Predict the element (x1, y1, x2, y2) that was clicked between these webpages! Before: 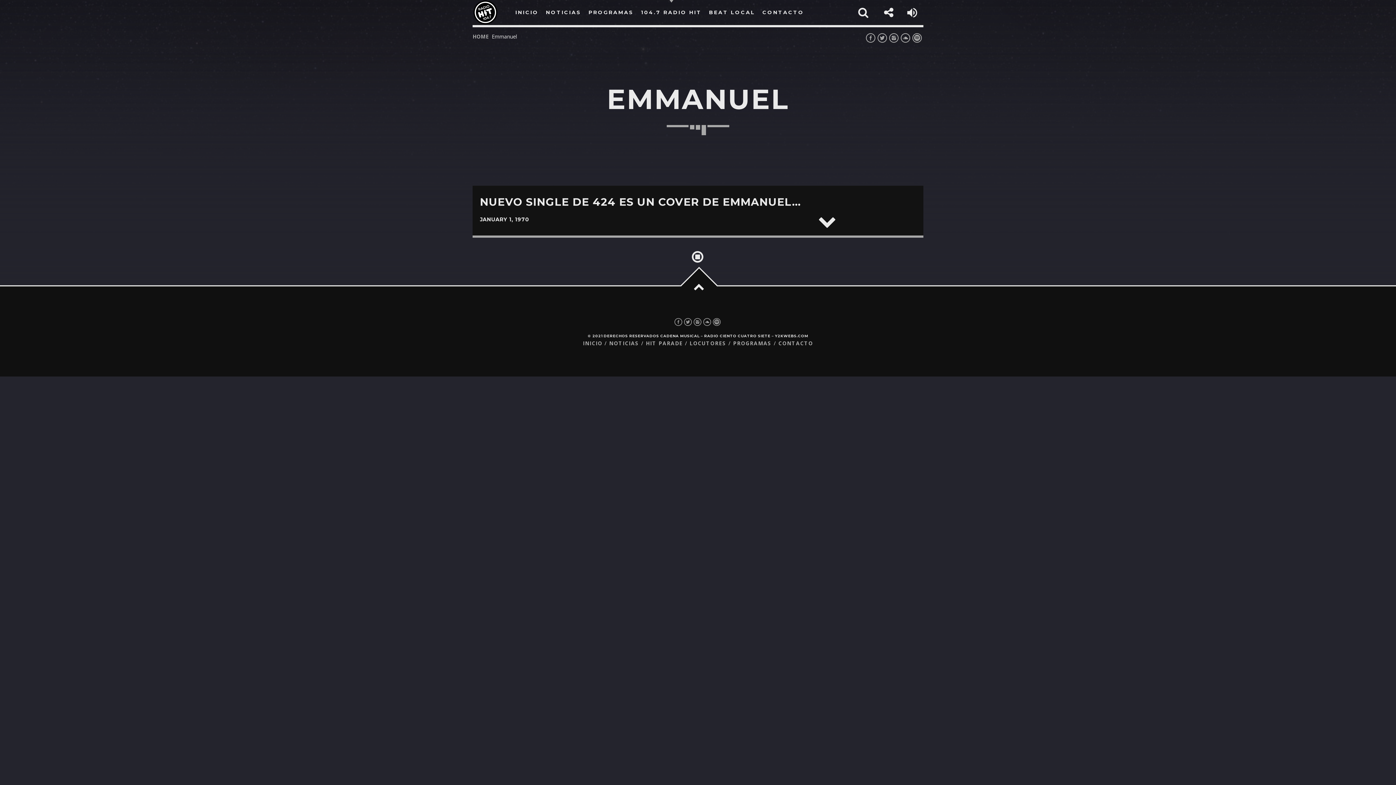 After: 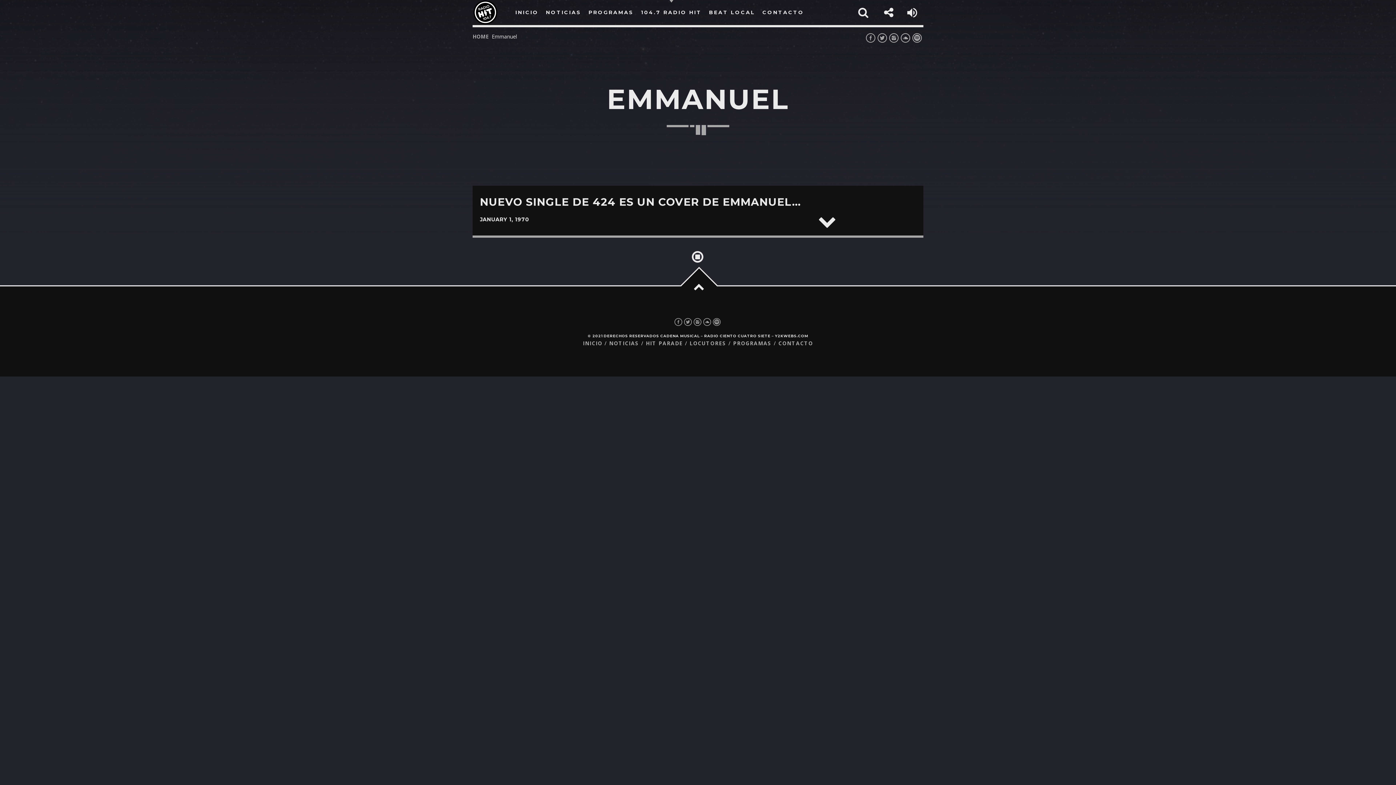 Action: bbox: (865, 32, 877, 46)